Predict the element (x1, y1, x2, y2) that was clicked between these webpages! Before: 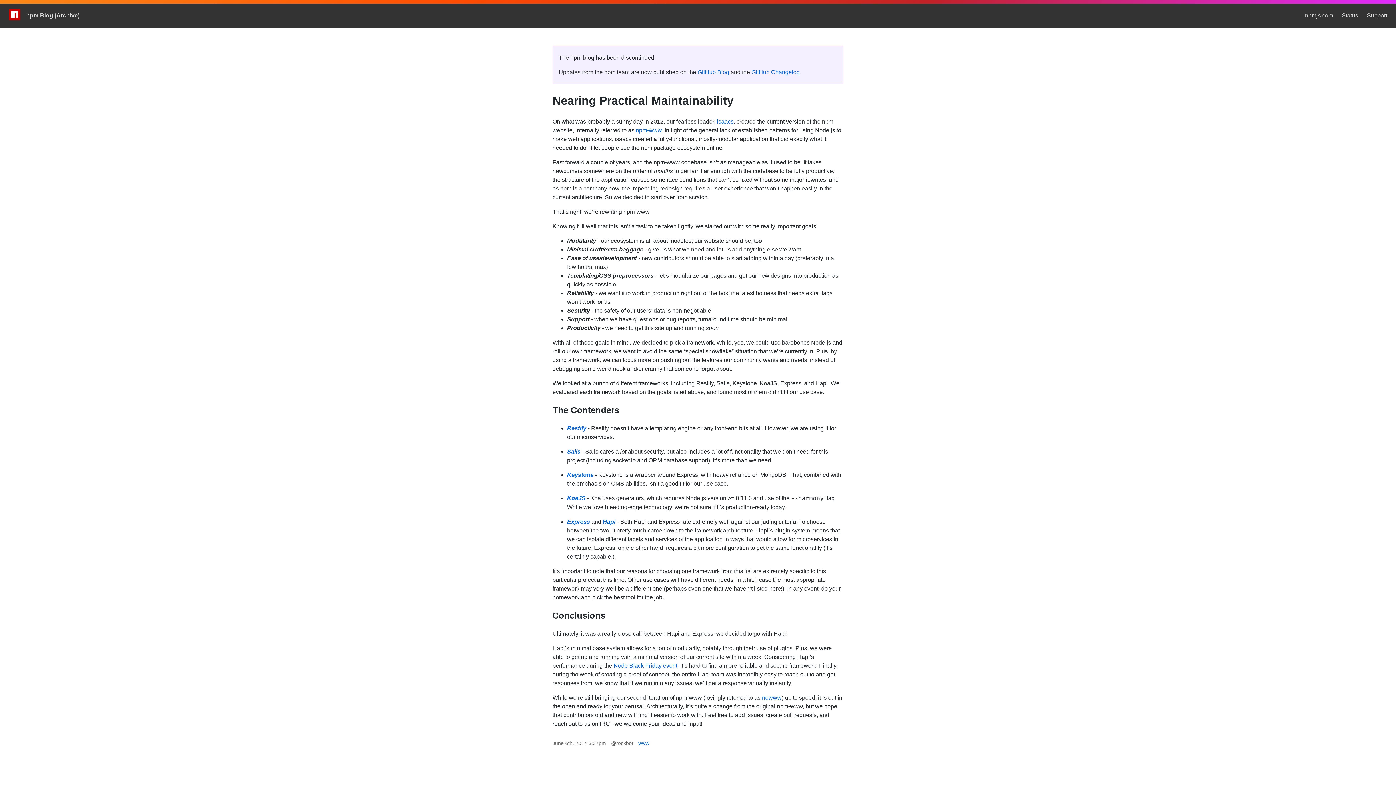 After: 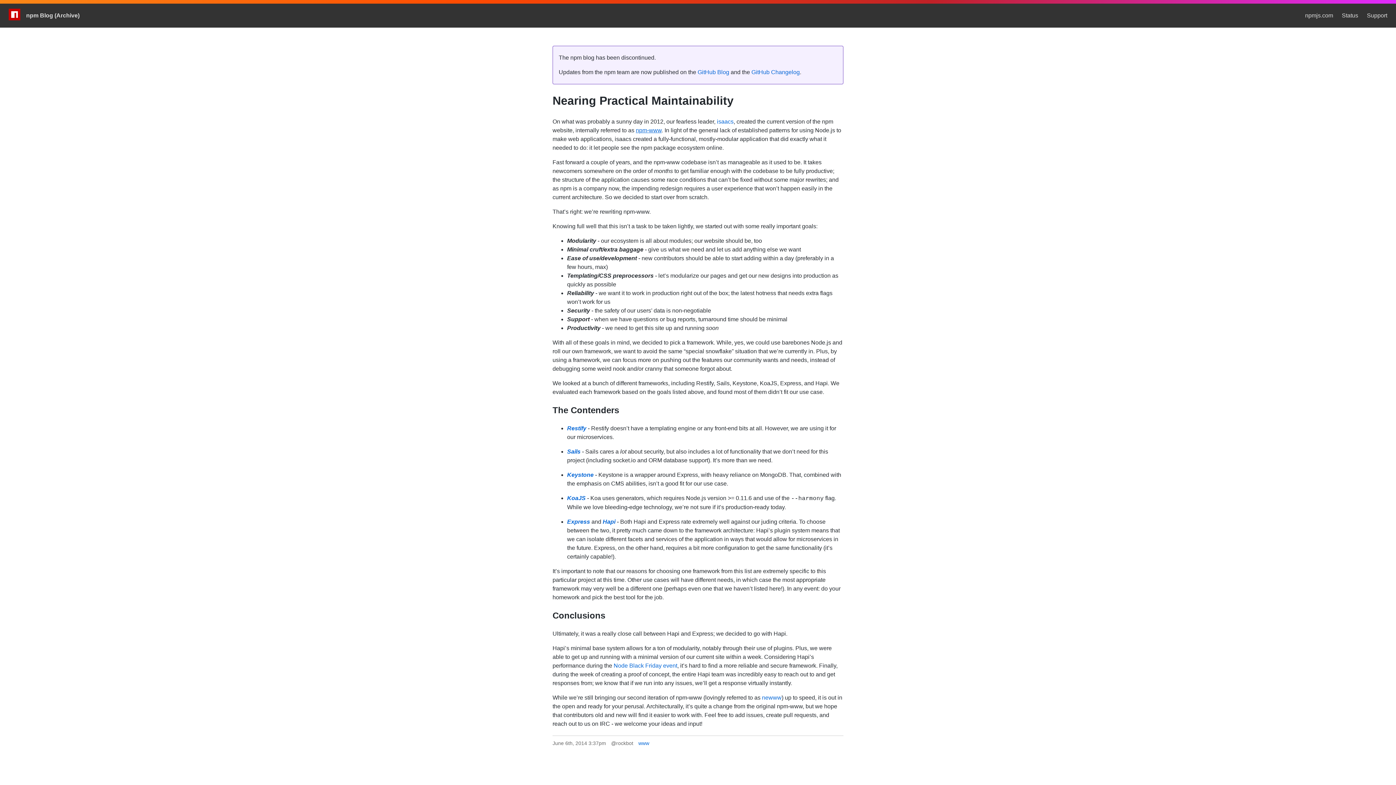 Action: label: npm-www bbox: (636, 127, 661, 133)